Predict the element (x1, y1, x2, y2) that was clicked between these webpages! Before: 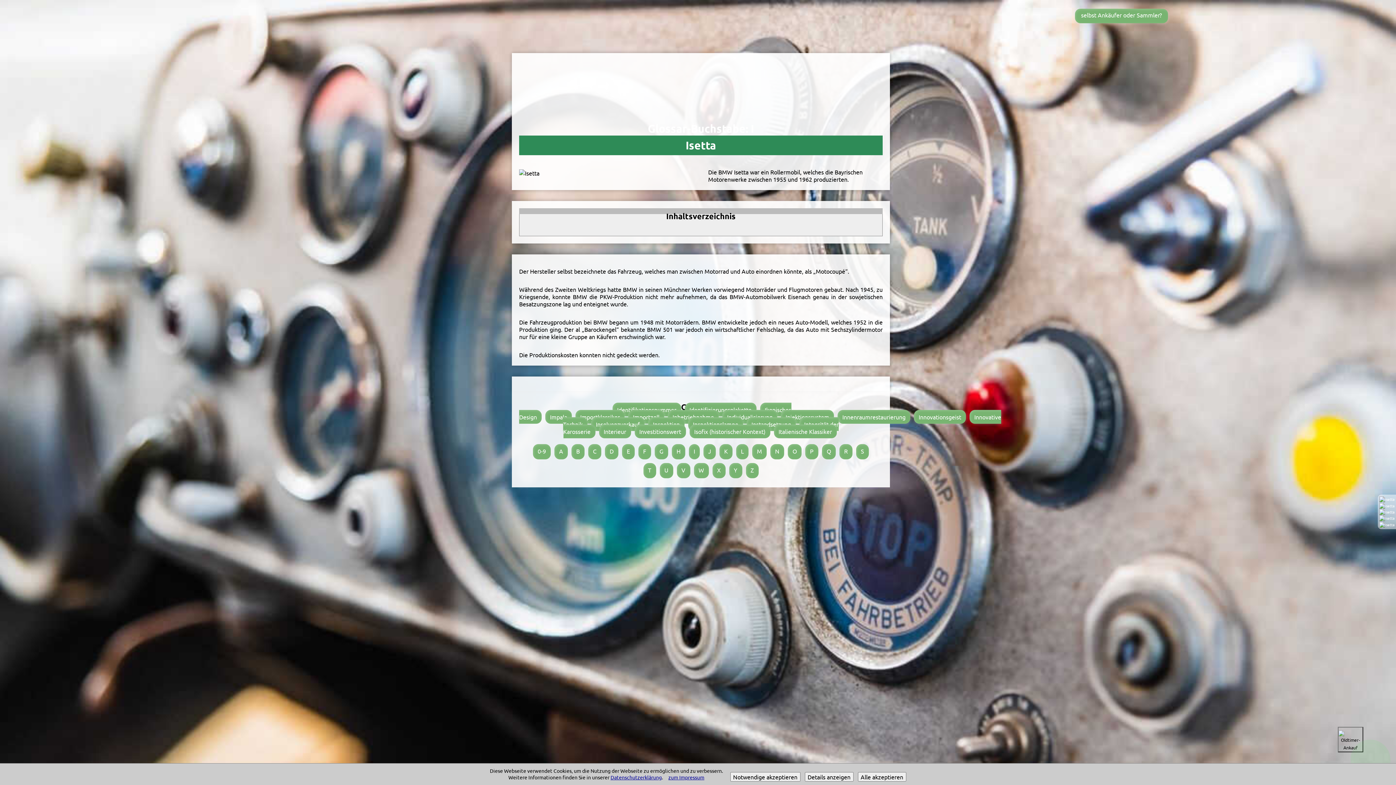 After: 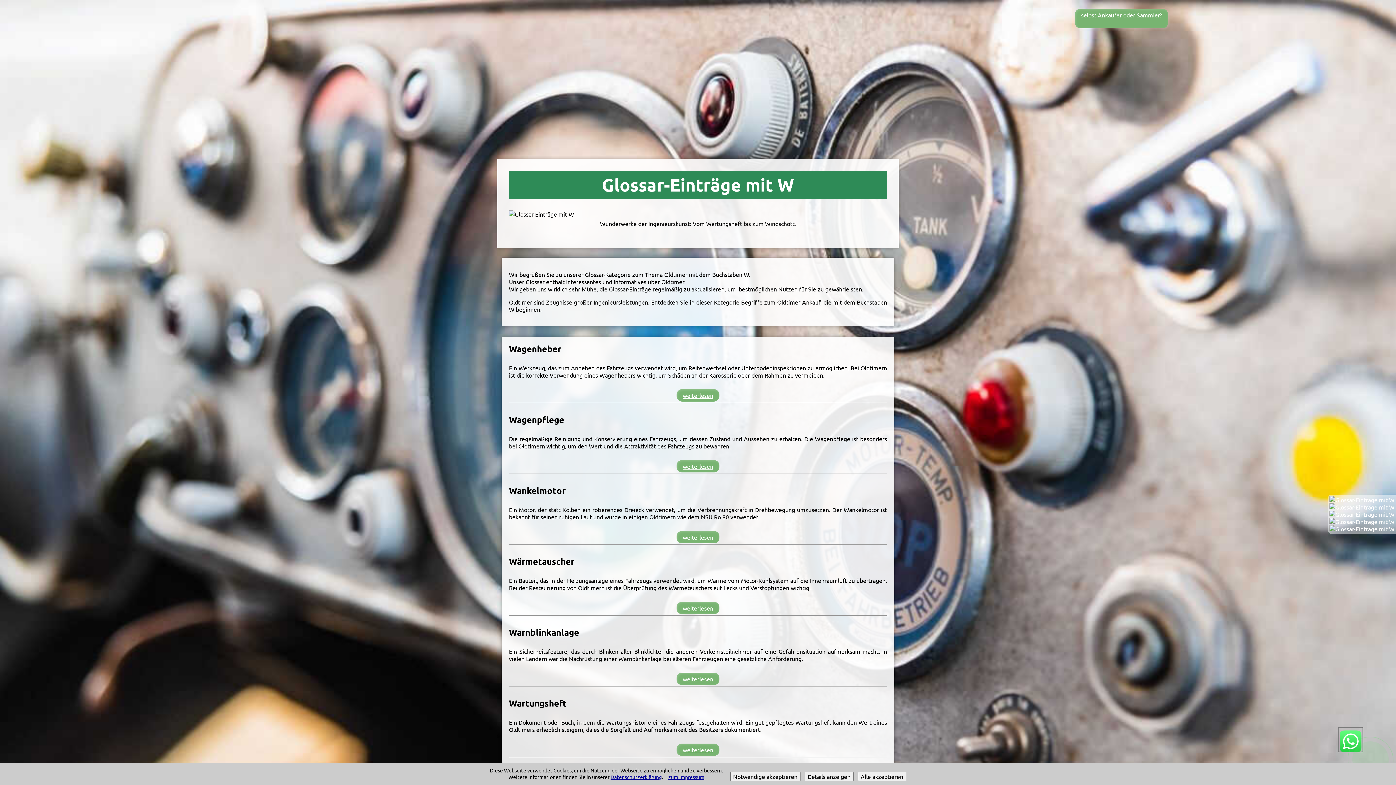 Action: bbox: (694, 463, 708, 478) label: W